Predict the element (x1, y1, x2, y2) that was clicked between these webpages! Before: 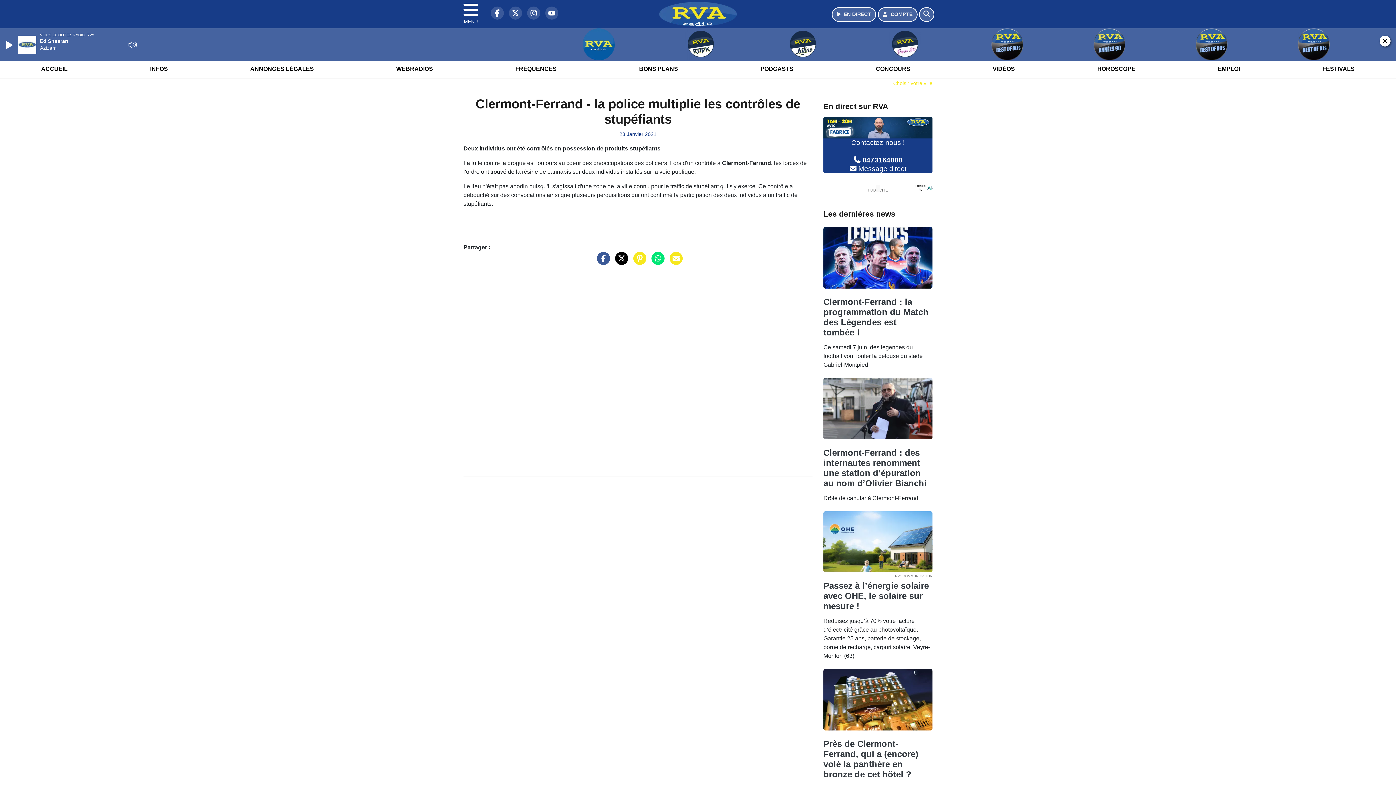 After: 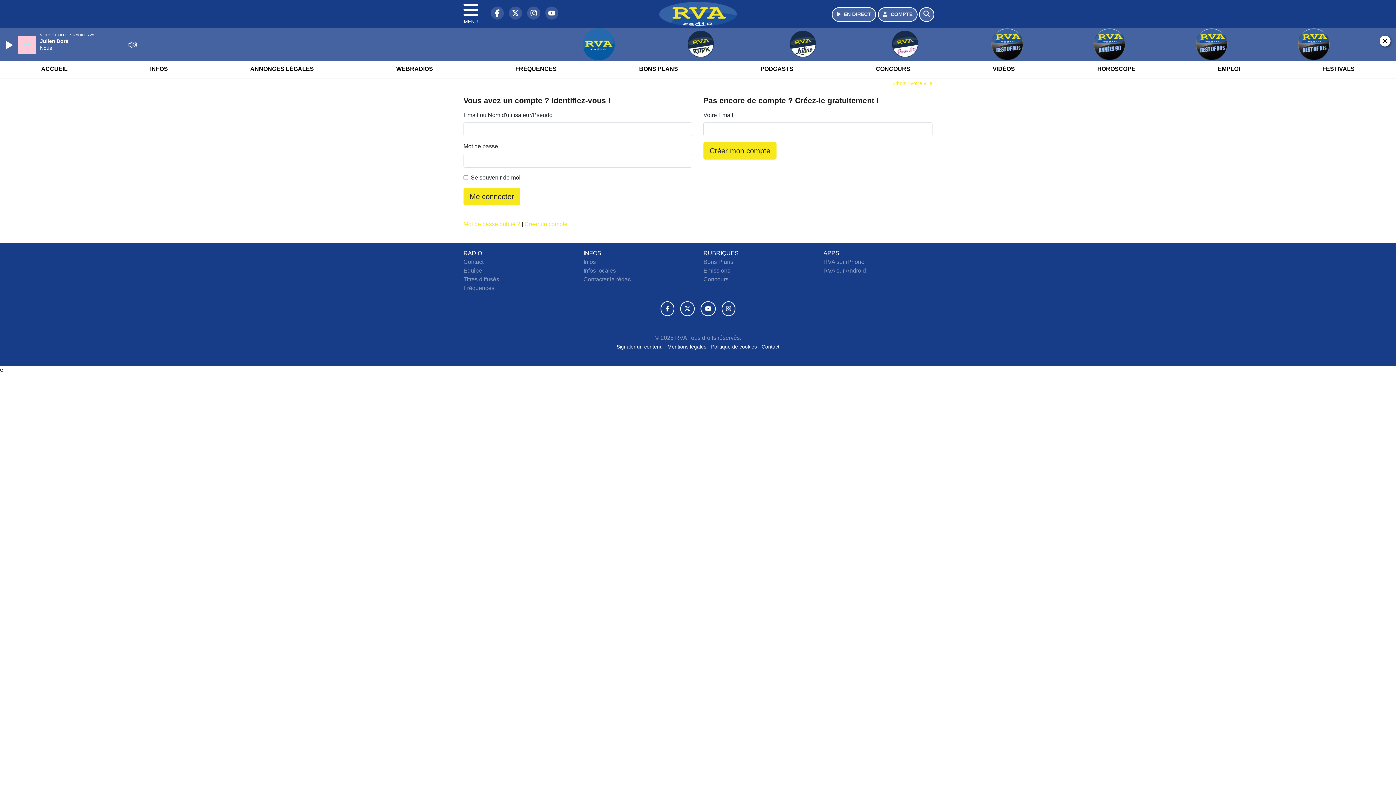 Action: bbox: (878, 7, 917, 21) label: Mon compte